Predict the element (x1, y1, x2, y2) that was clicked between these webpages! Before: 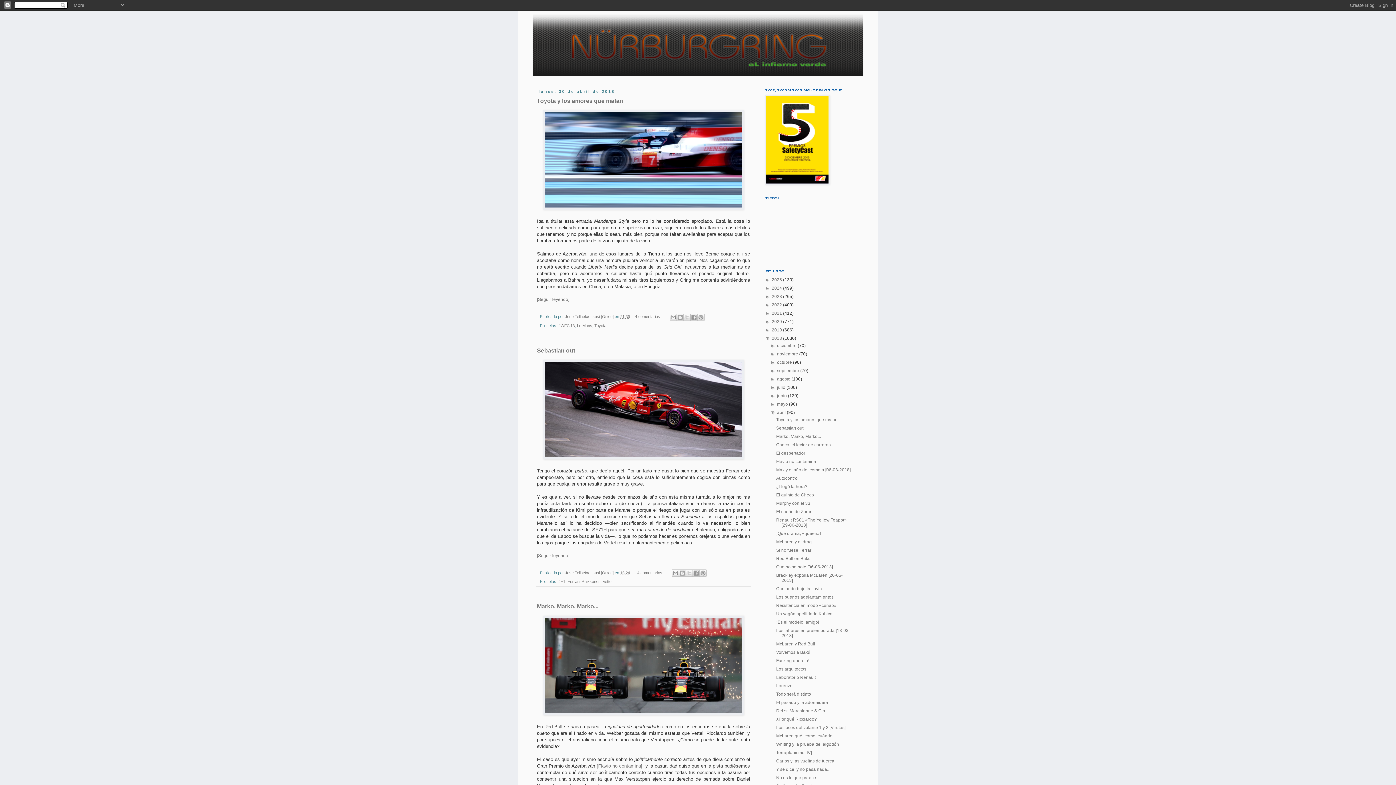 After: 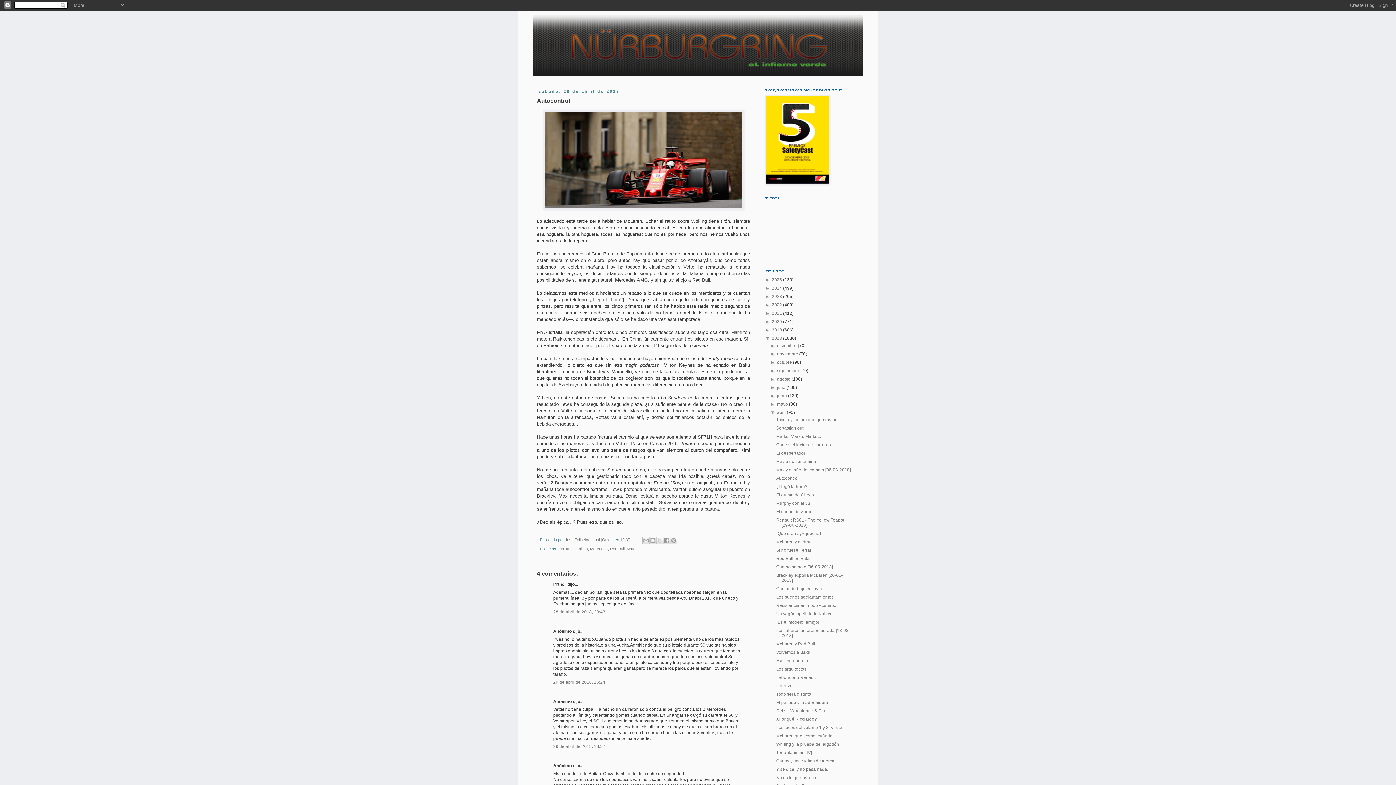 Action: bbox: (776, 476, 798, 481) label: Autocontrol